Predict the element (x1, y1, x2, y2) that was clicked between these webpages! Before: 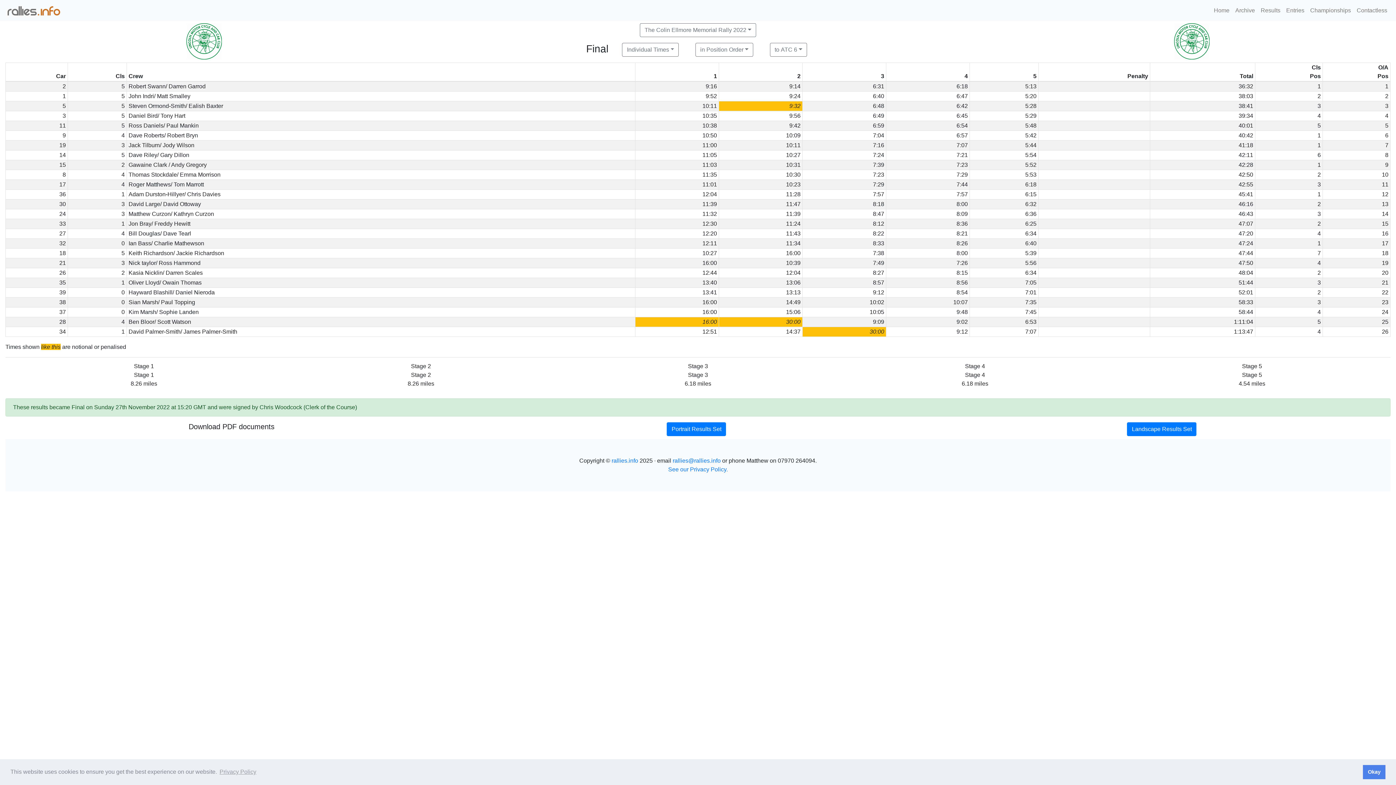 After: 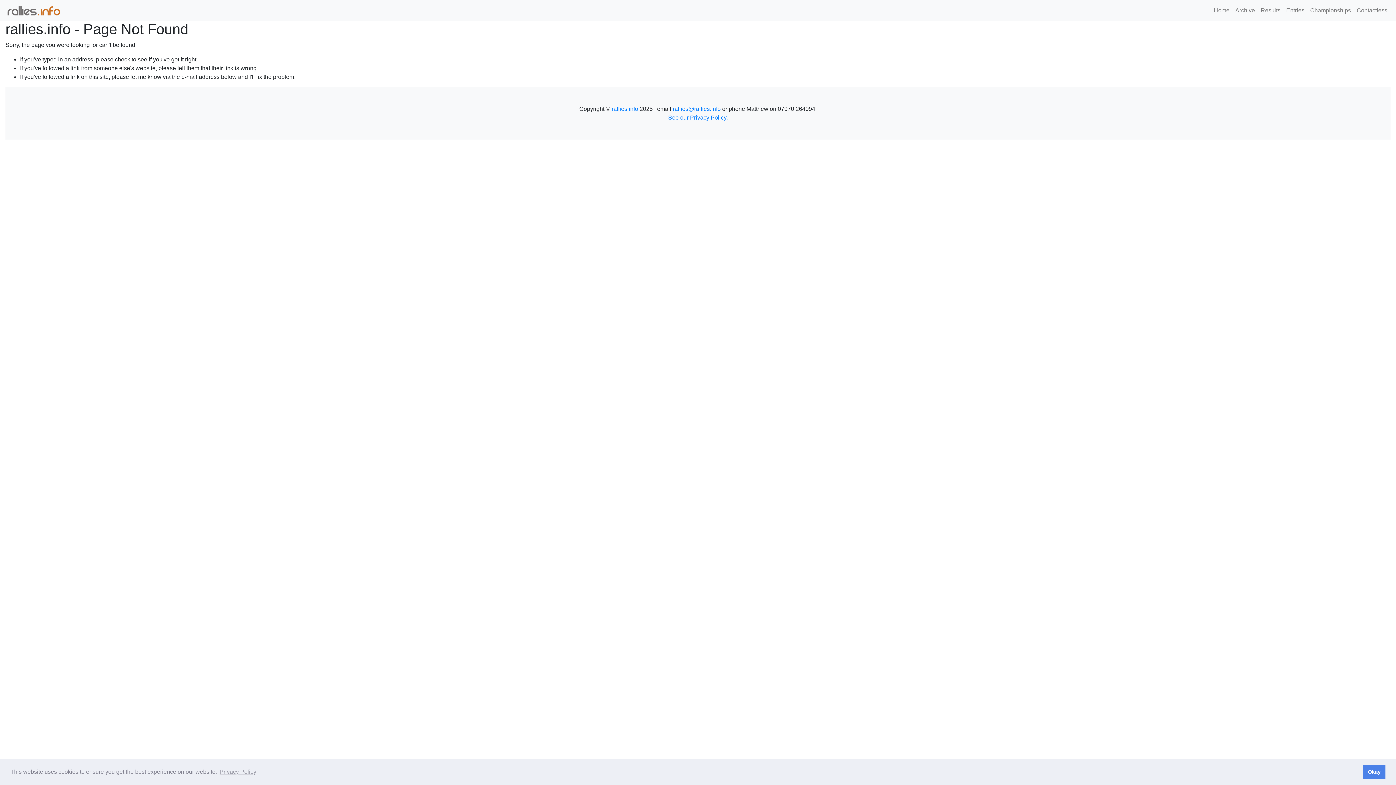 Action: bbox: (172, 37, 236, 44)